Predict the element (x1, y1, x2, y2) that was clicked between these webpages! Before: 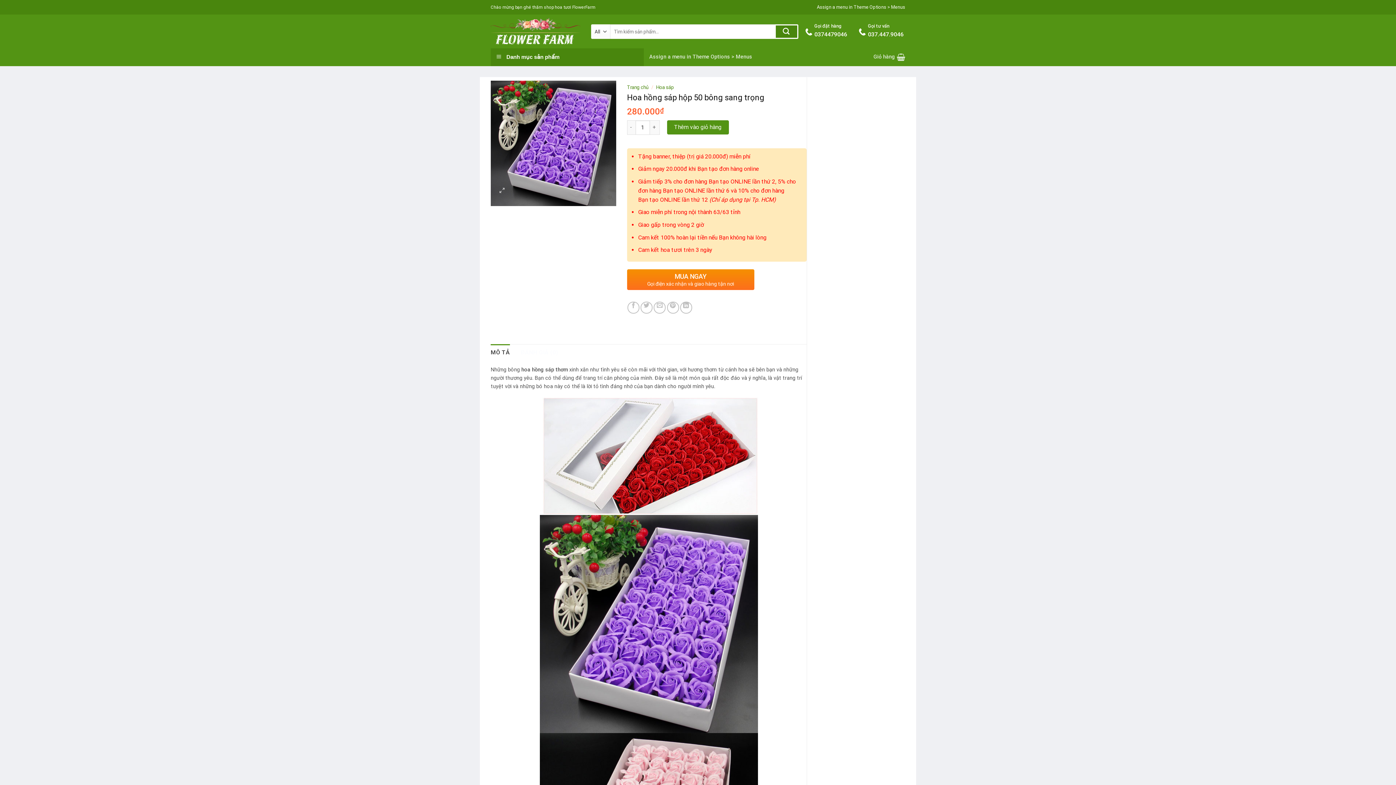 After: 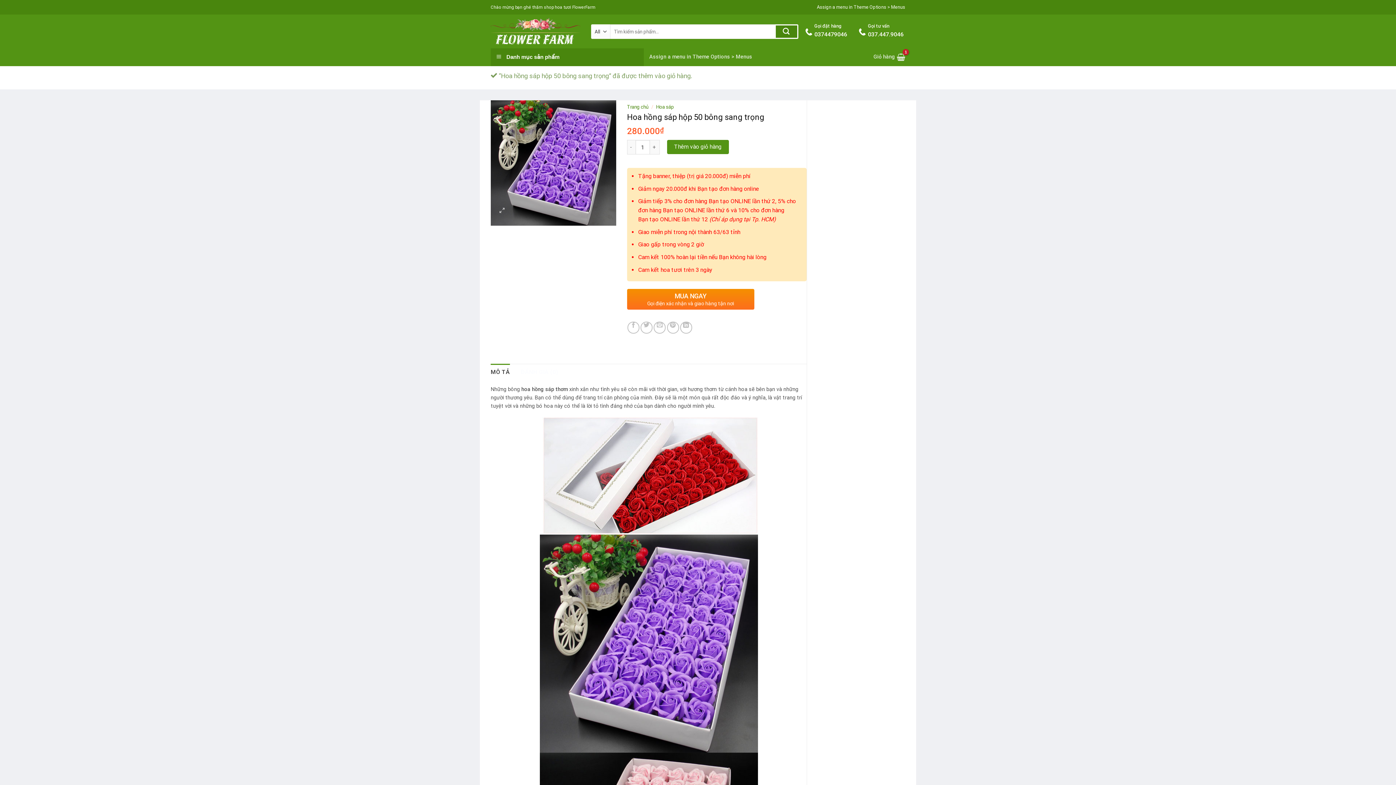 Action: label: Thêm vào giỏ hàng bbox: (667, 120, 728, 134)